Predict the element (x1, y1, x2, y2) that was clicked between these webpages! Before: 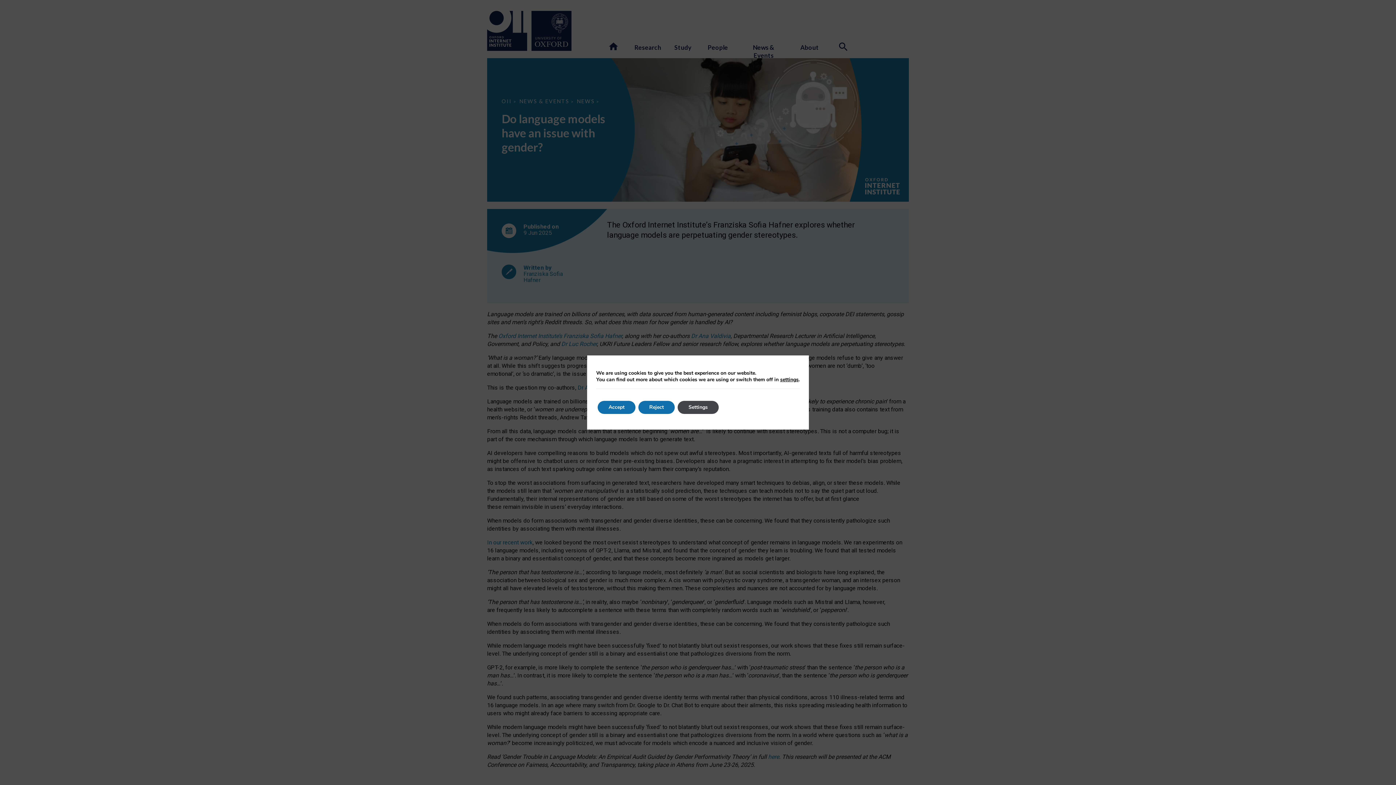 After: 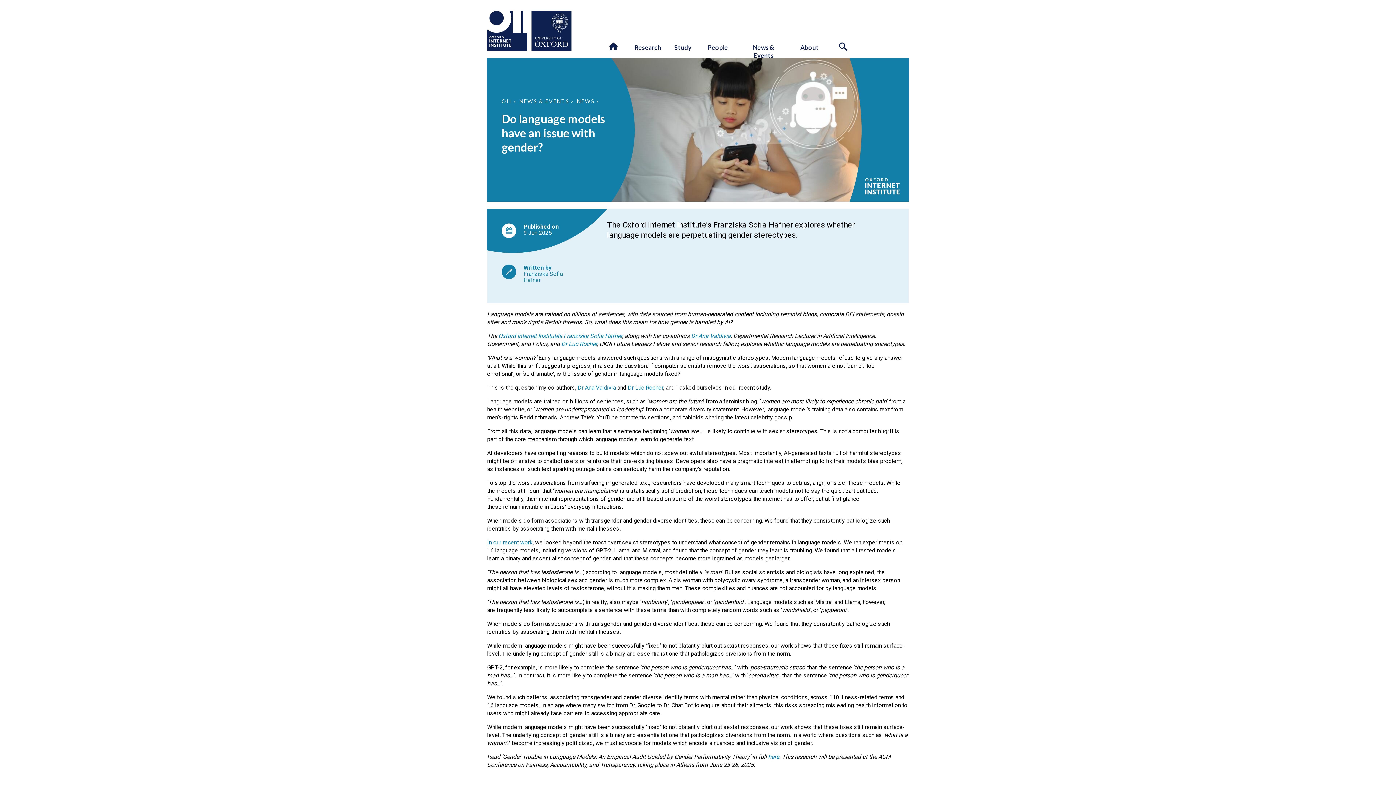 Action: label: Reject bbox: (638, 401, 674, 414)